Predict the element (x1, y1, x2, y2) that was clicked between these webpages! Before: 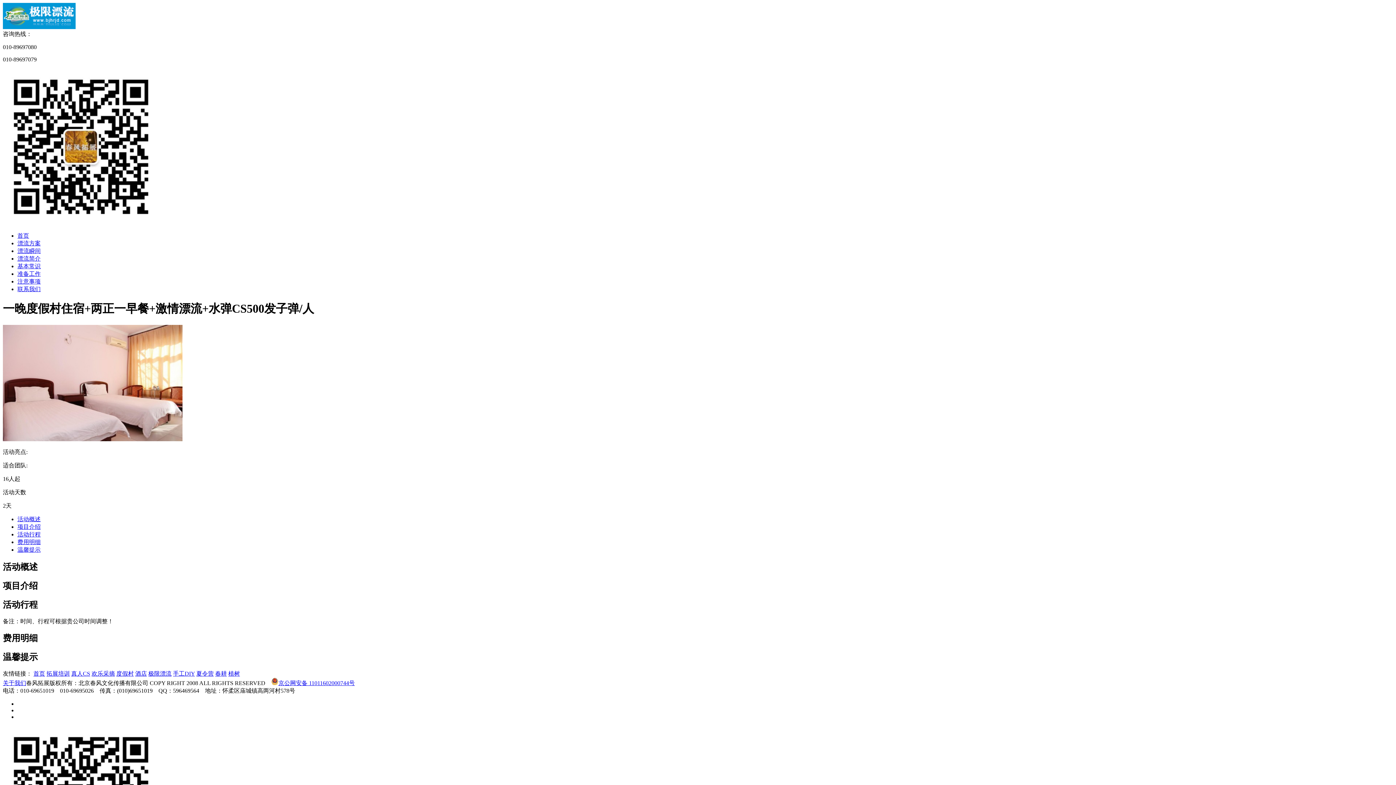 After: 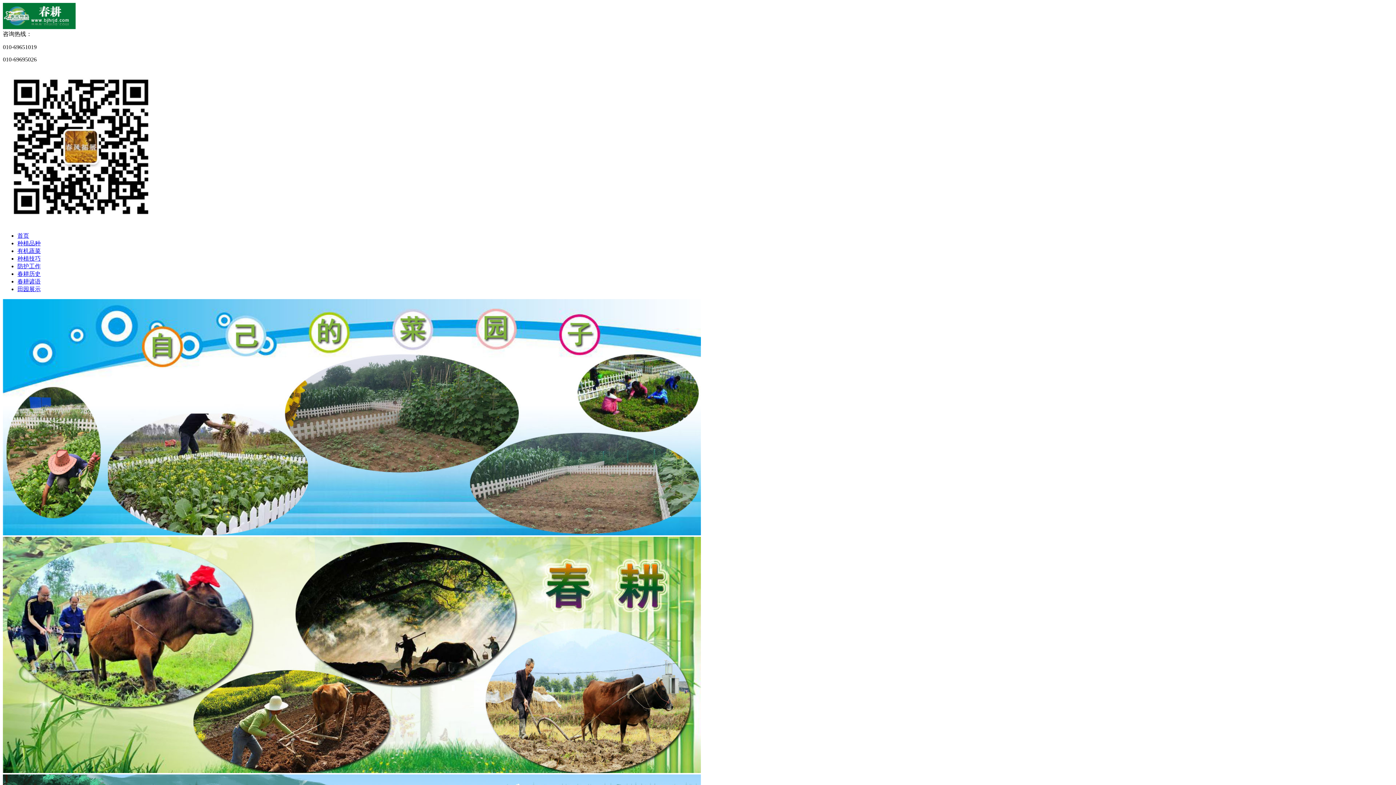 Action: bbox: (215, 670, 226, 677) label: 春耕